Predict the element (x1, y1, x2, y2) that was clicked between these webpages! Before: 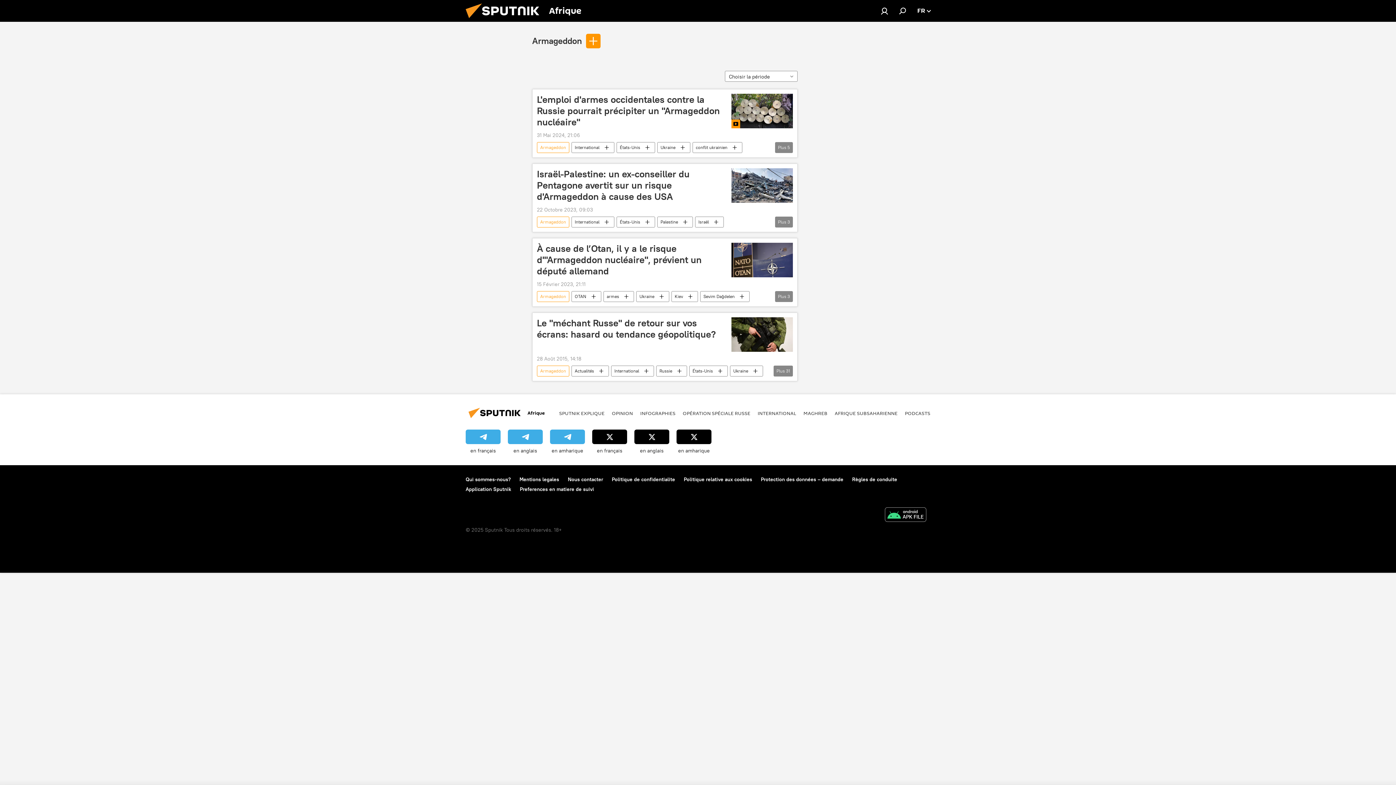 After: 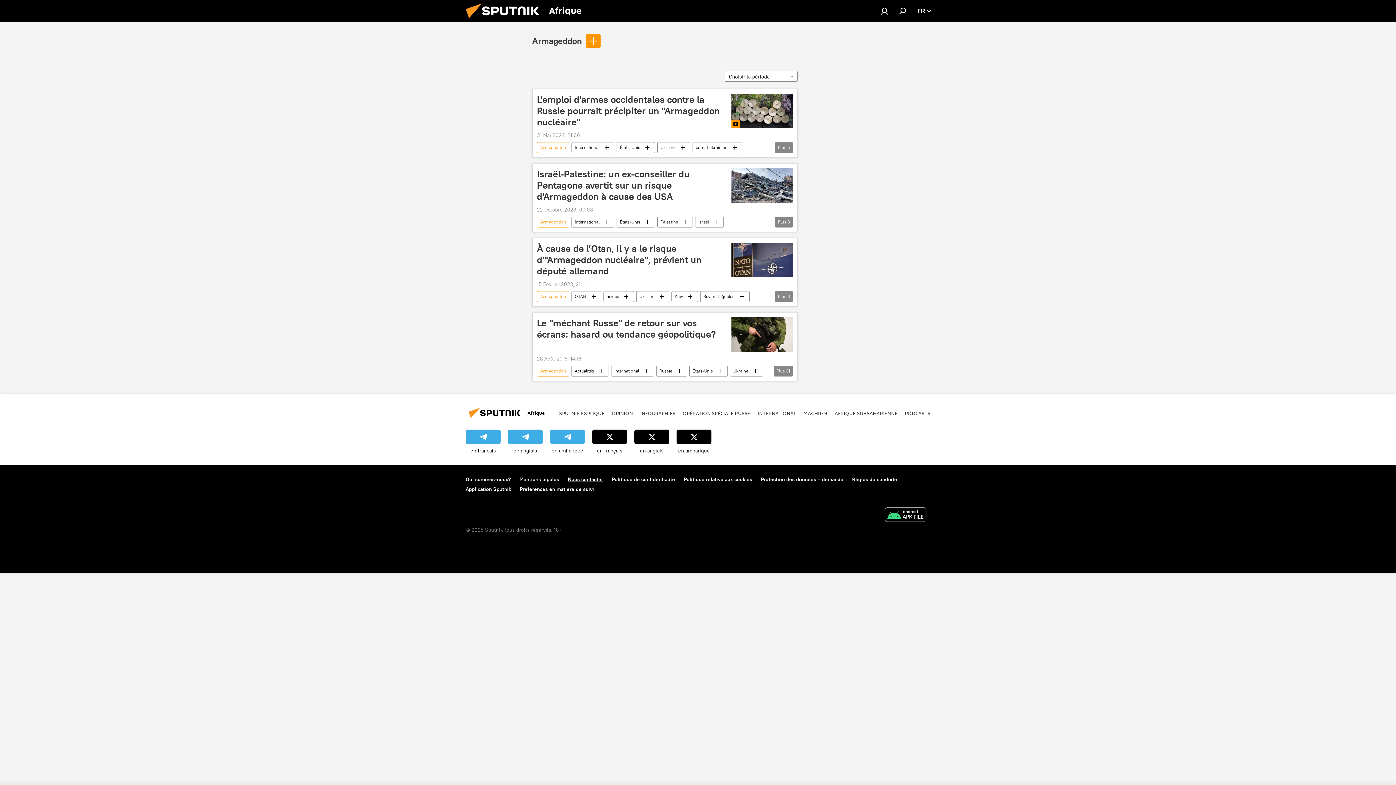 Action: label: Nous contacter bbox: (568, 476, 603, 483)